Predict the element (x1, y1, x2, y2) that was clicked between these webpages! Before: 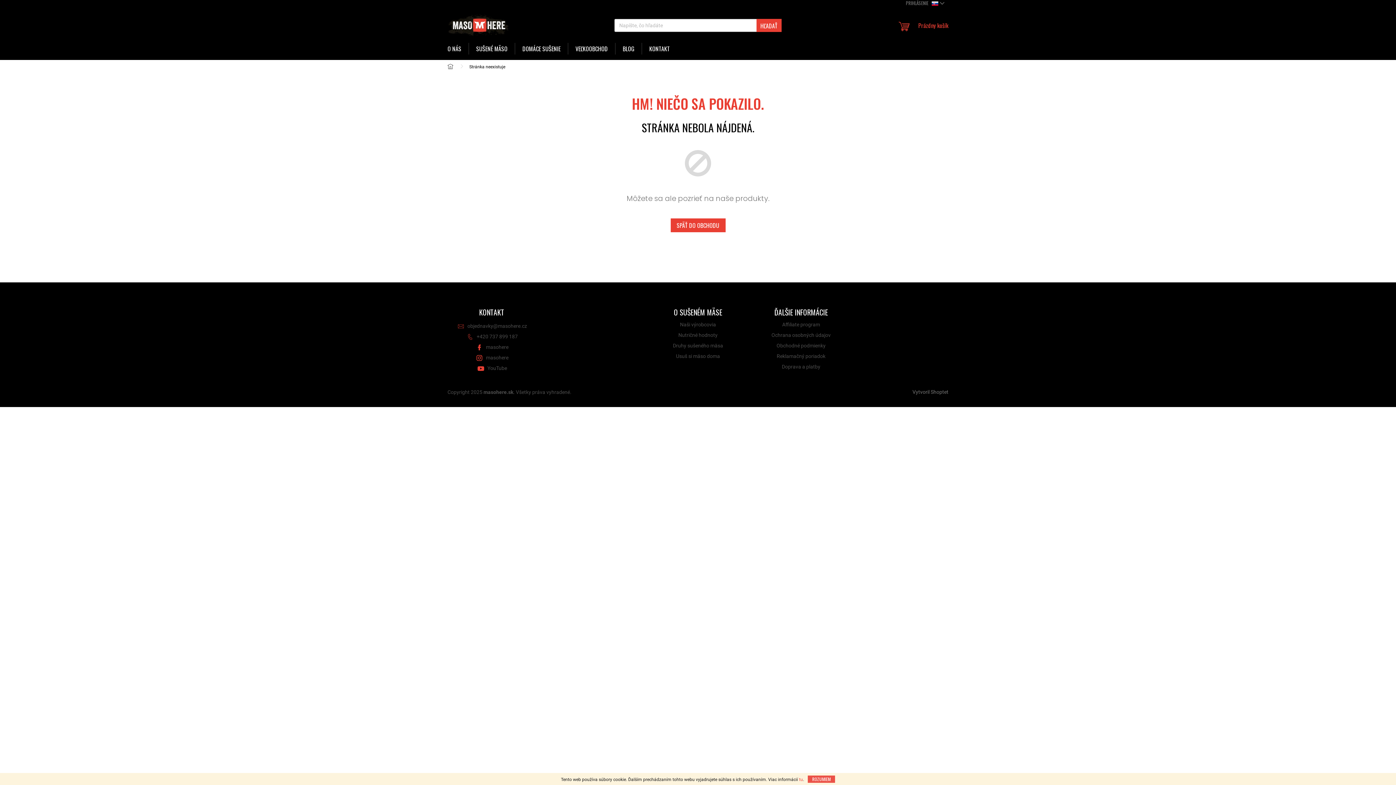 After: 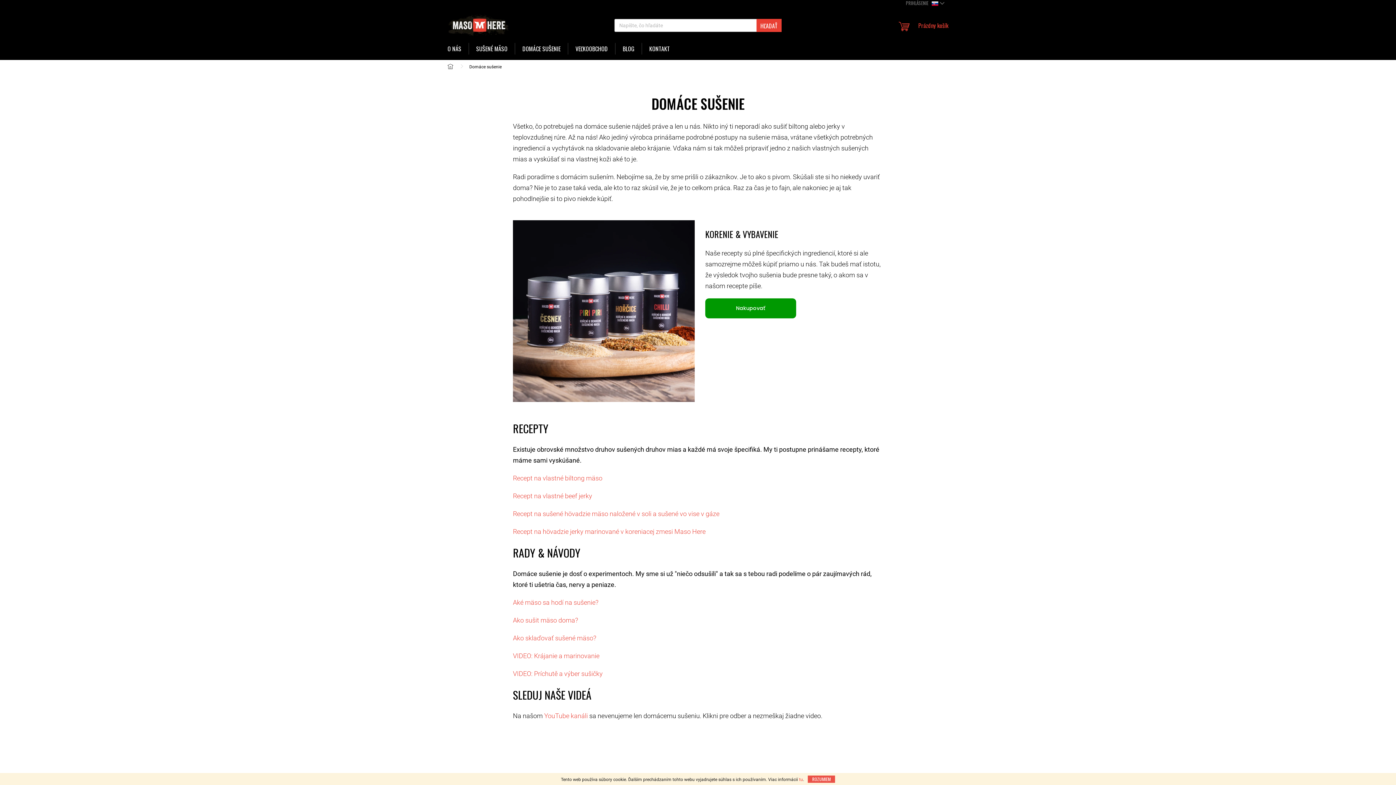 Action: label: DOMÁCE SUŠENIE bbox: (515, 42, 568, 54)